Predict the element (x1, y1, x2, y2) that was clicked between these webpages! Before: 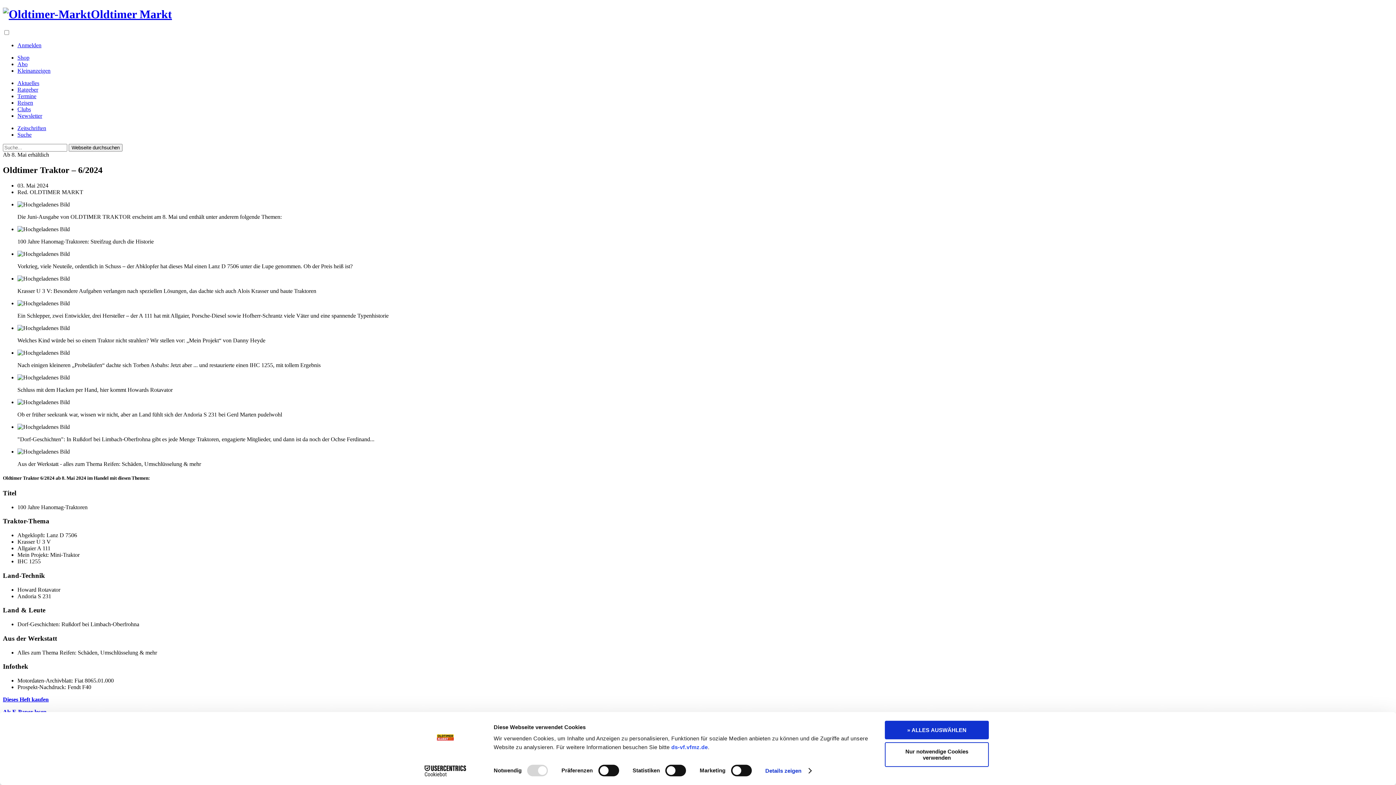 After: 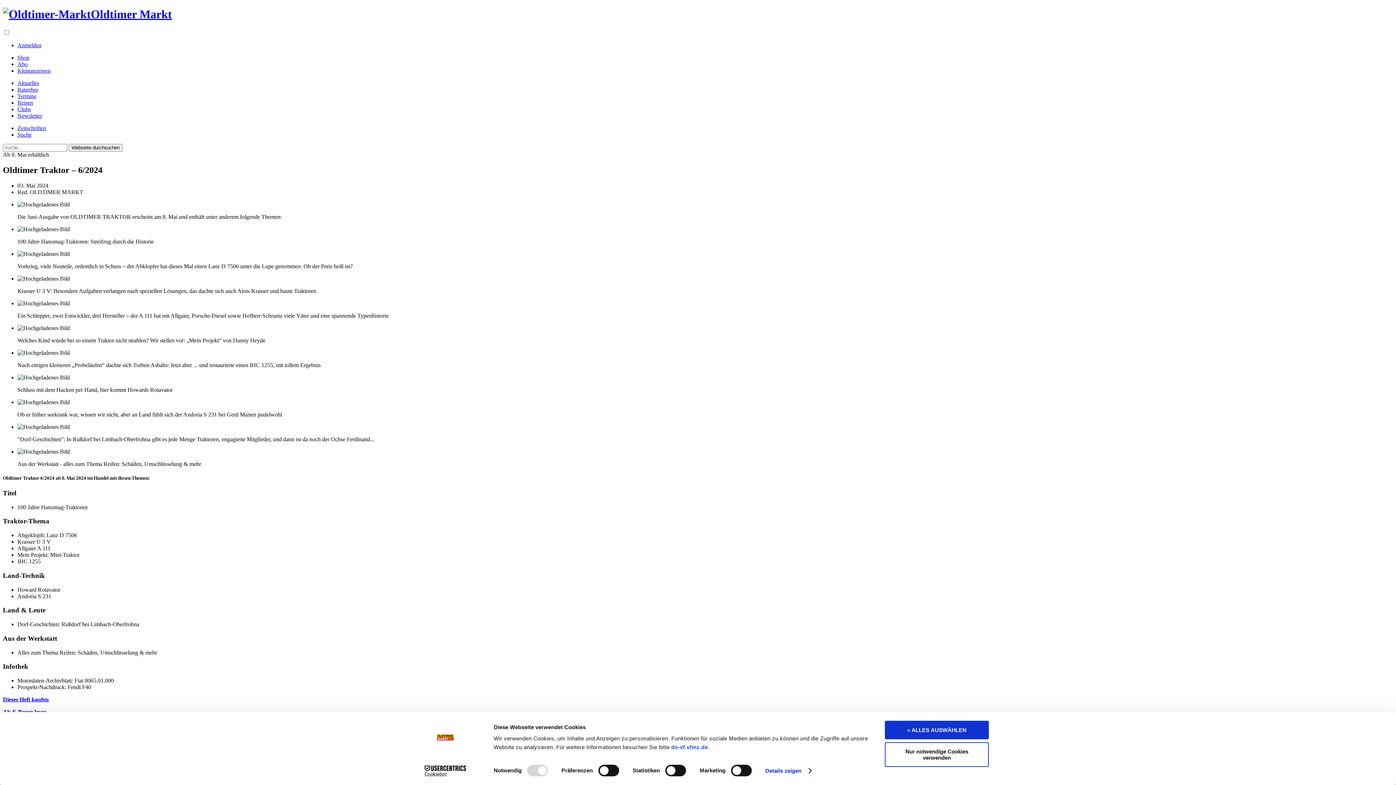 Action: bbox: (413, 765, 477, 776) label: Cookiebot - opens in a new window